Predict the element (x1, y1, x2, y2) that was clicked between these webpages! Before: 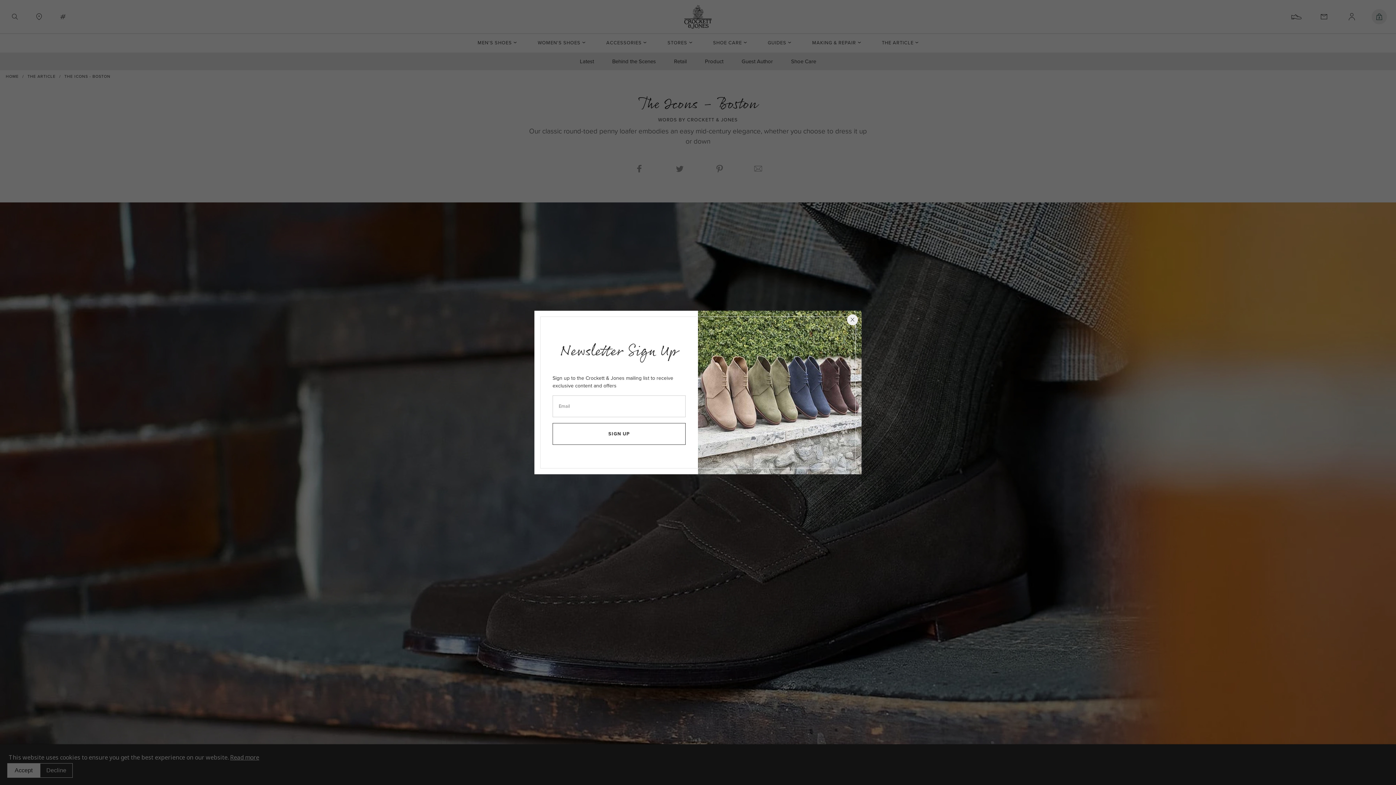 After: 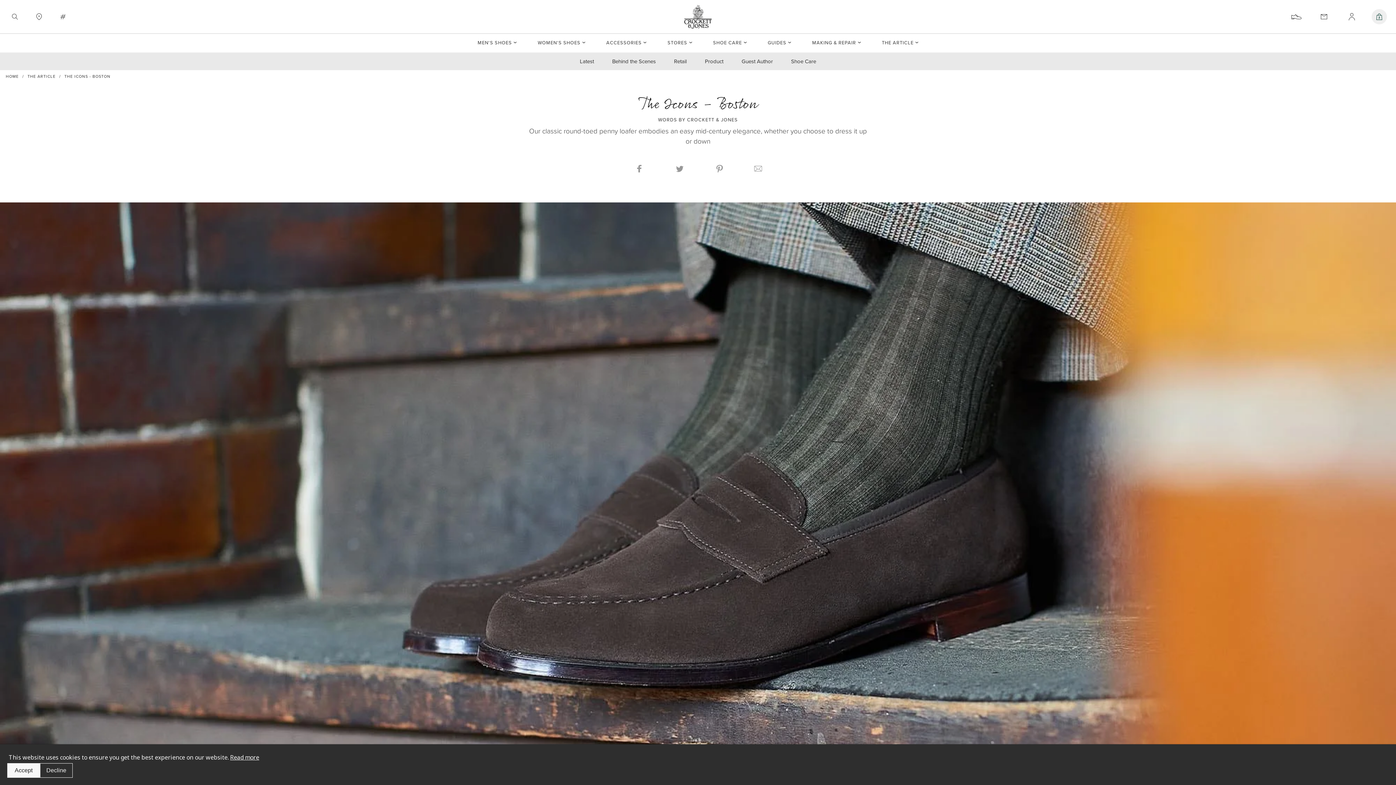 Action: bbox: (847, 314, 858, 325) label: newsletter close